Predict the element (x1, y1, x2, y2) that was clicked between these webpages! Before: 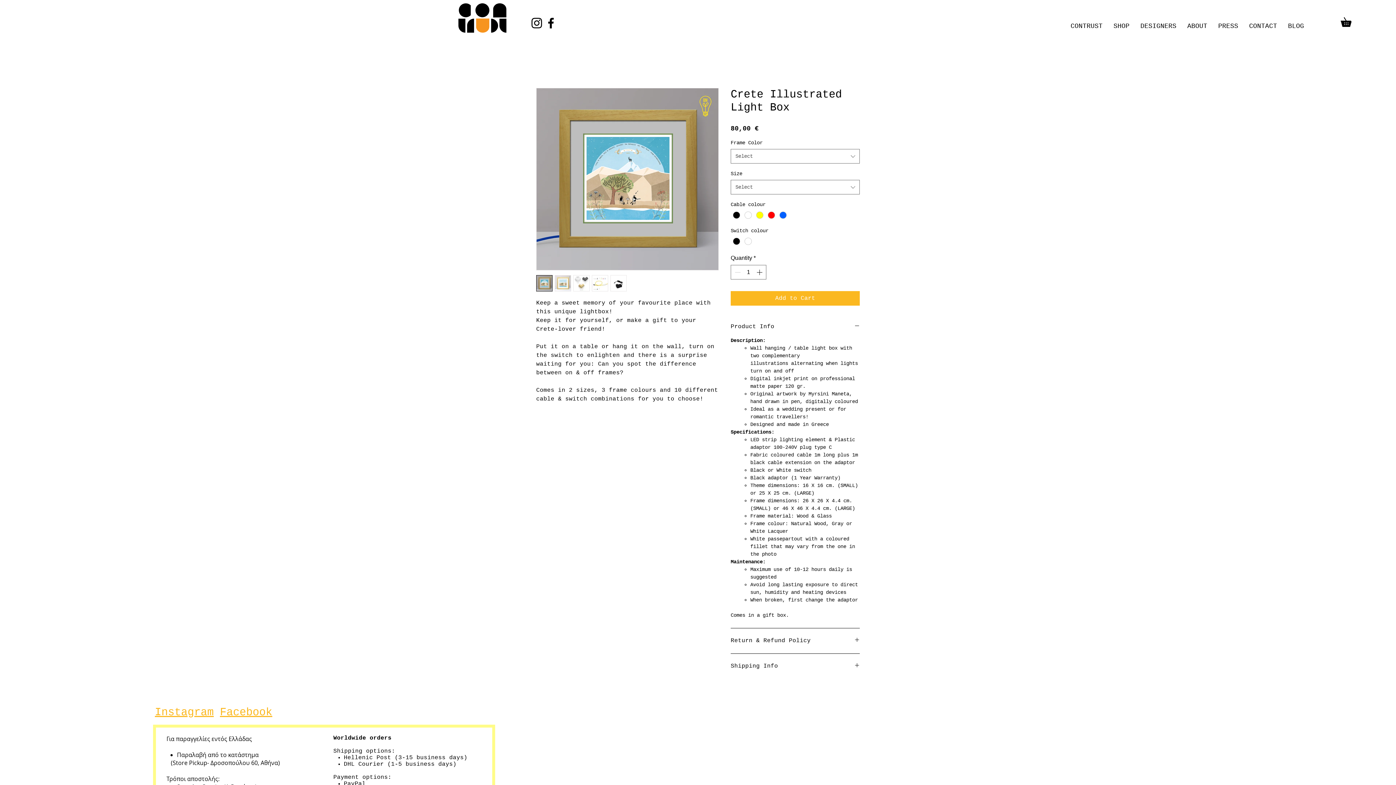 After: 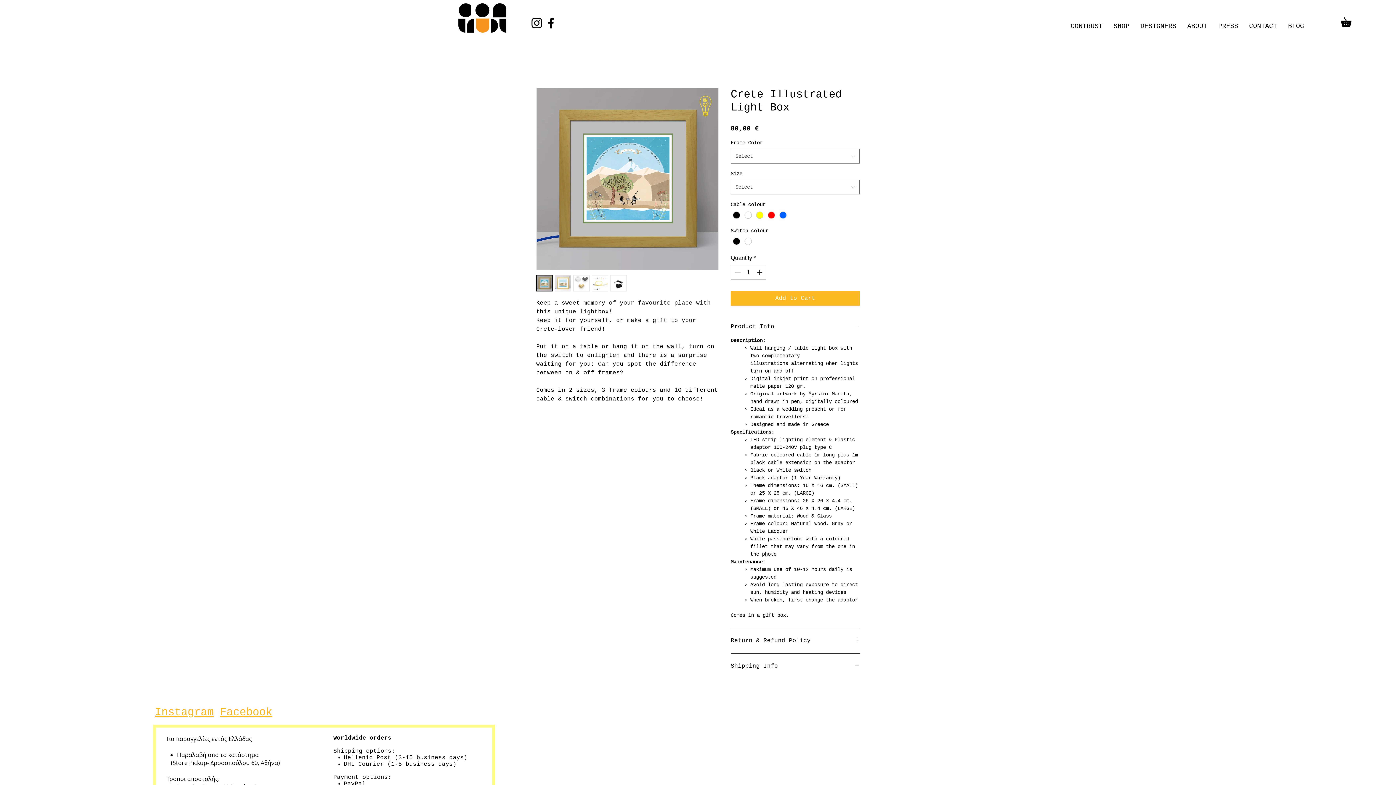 Action: bbox: (573, 275, 589, 291)